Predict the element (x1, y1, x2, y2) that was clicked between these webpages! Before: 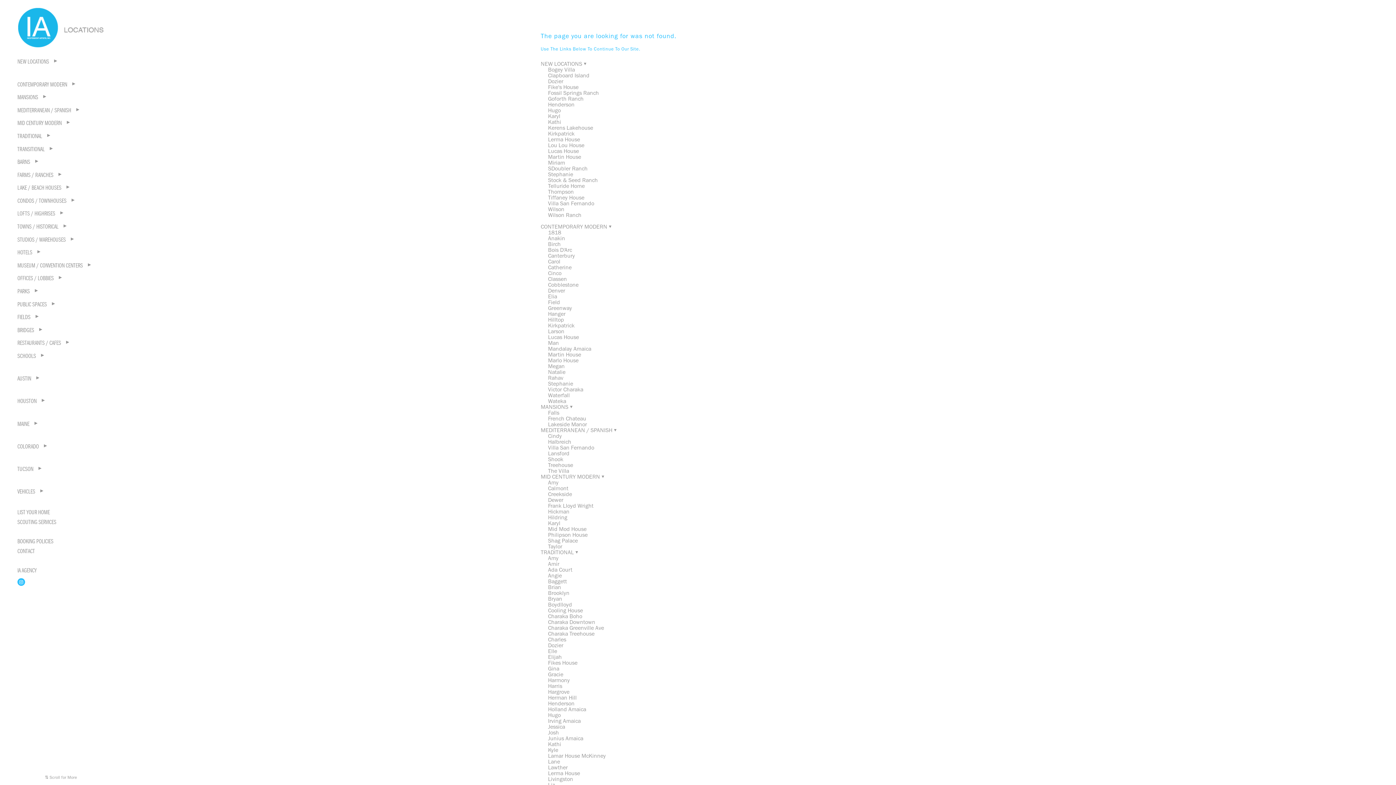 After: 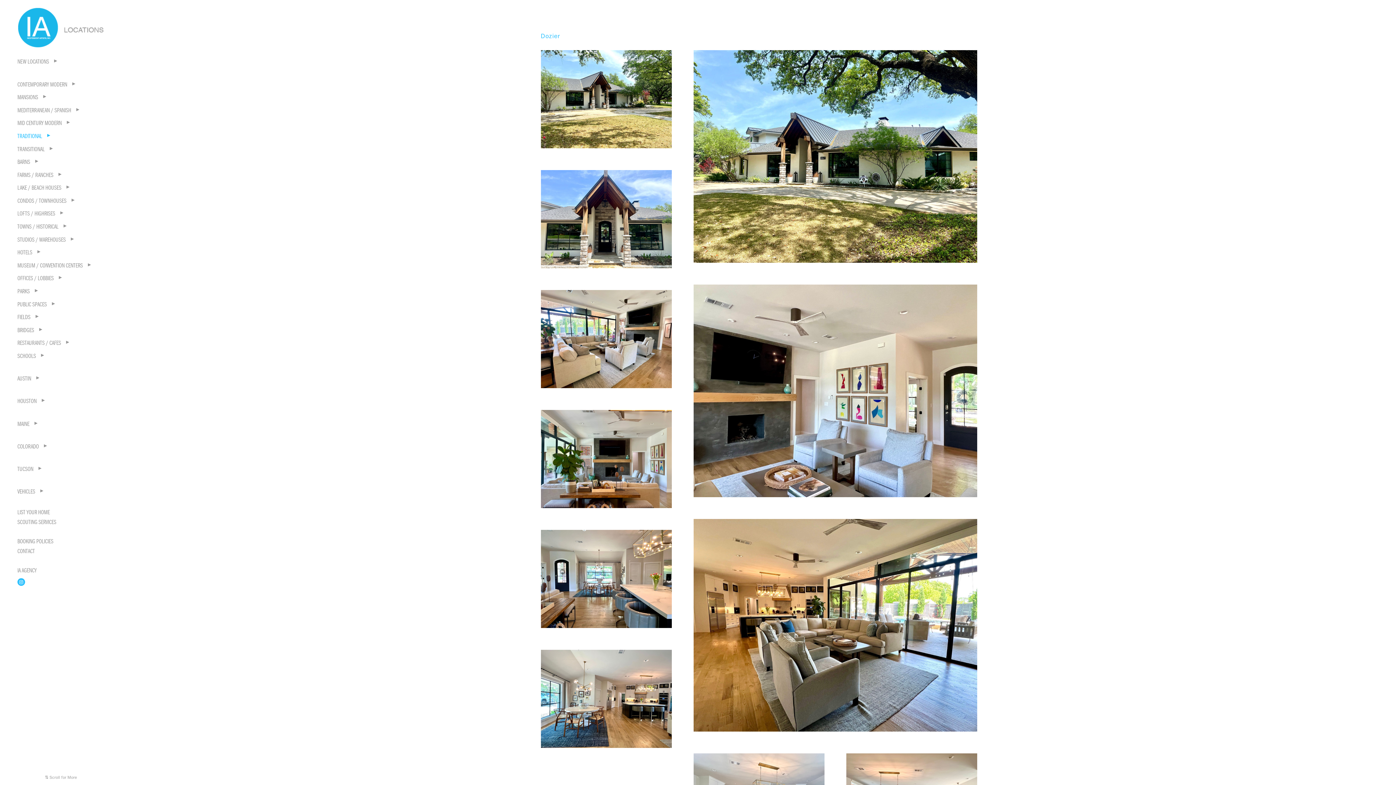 Action: bbox: (548, 642, 563, 648) label: Dozier